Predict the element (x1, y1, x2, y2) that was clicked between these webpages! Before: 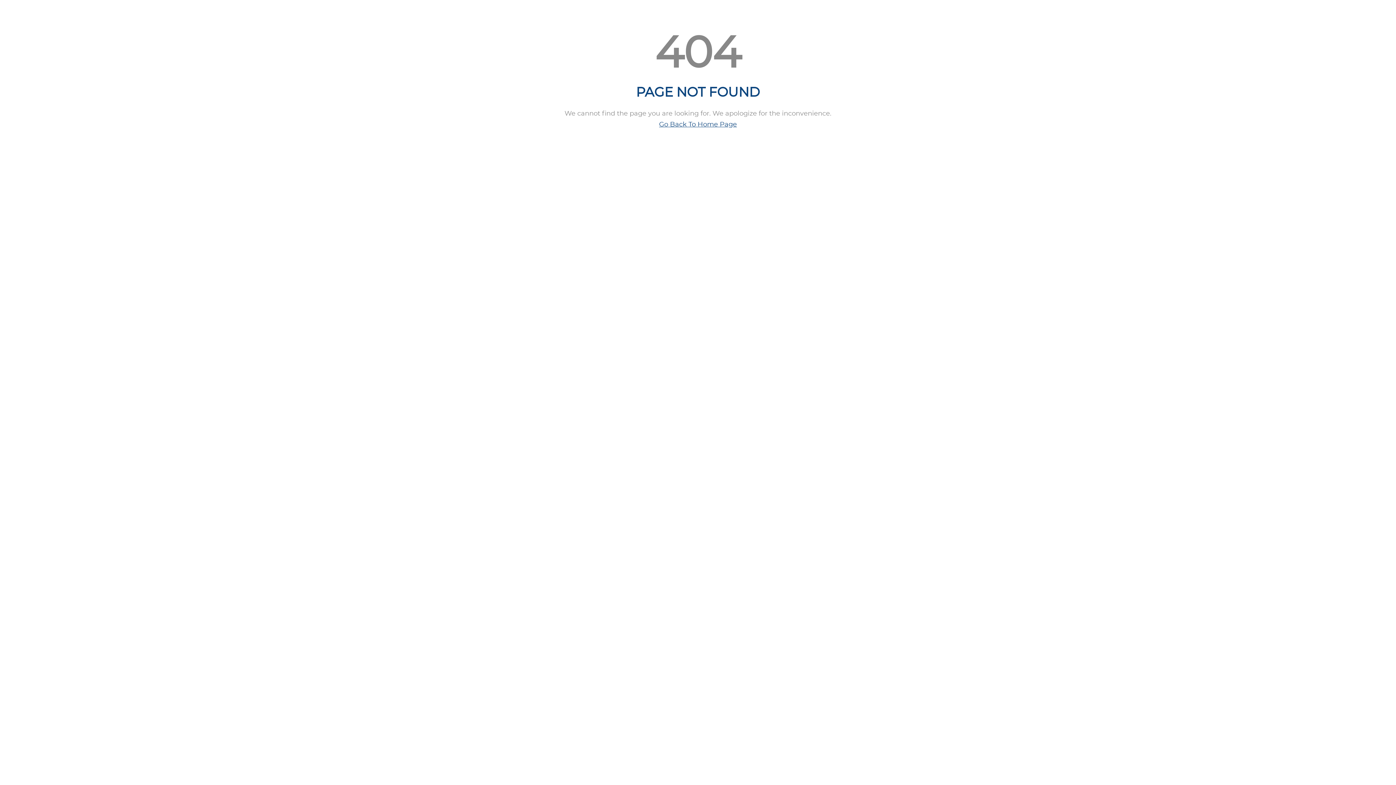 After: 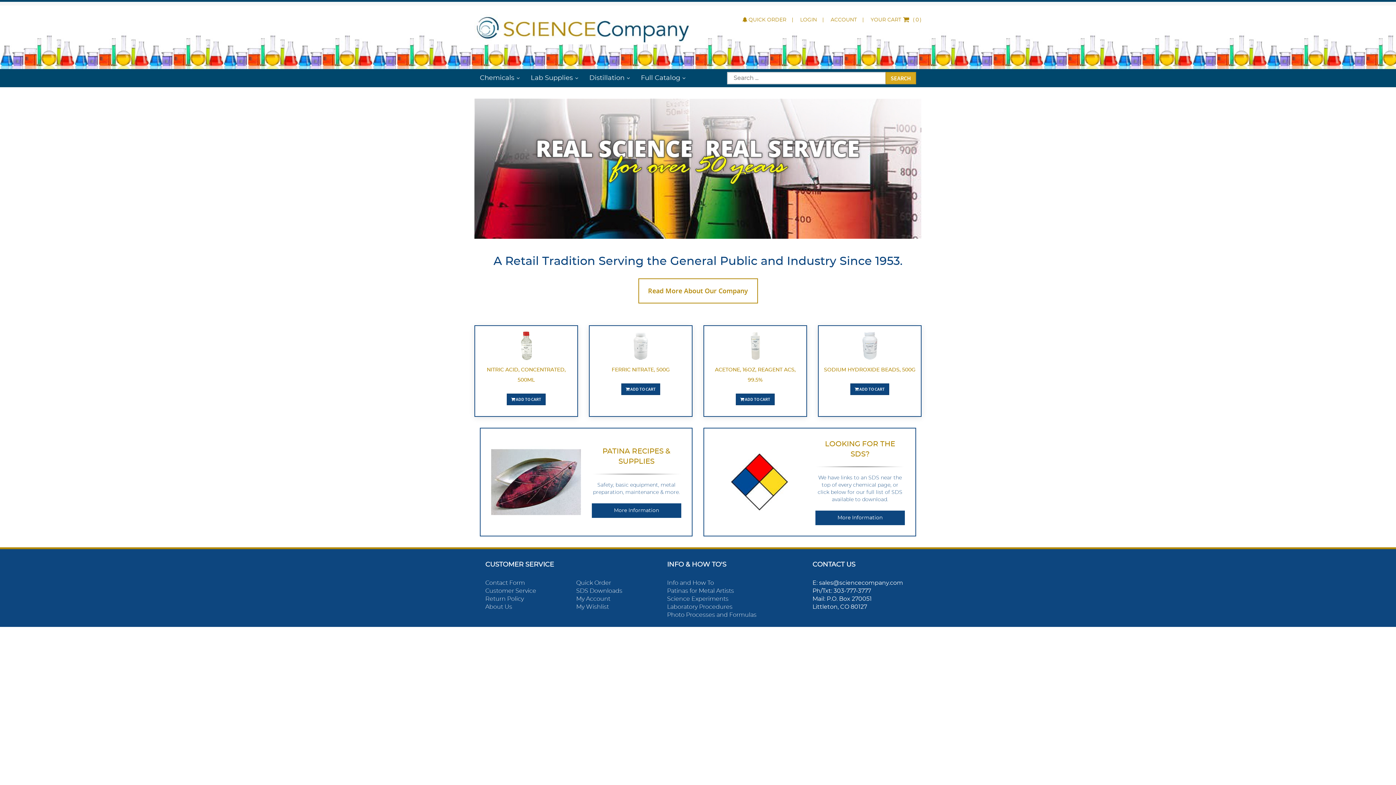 Action: bbox: (659, 121, 737, 128) label: Go Back To Home Page